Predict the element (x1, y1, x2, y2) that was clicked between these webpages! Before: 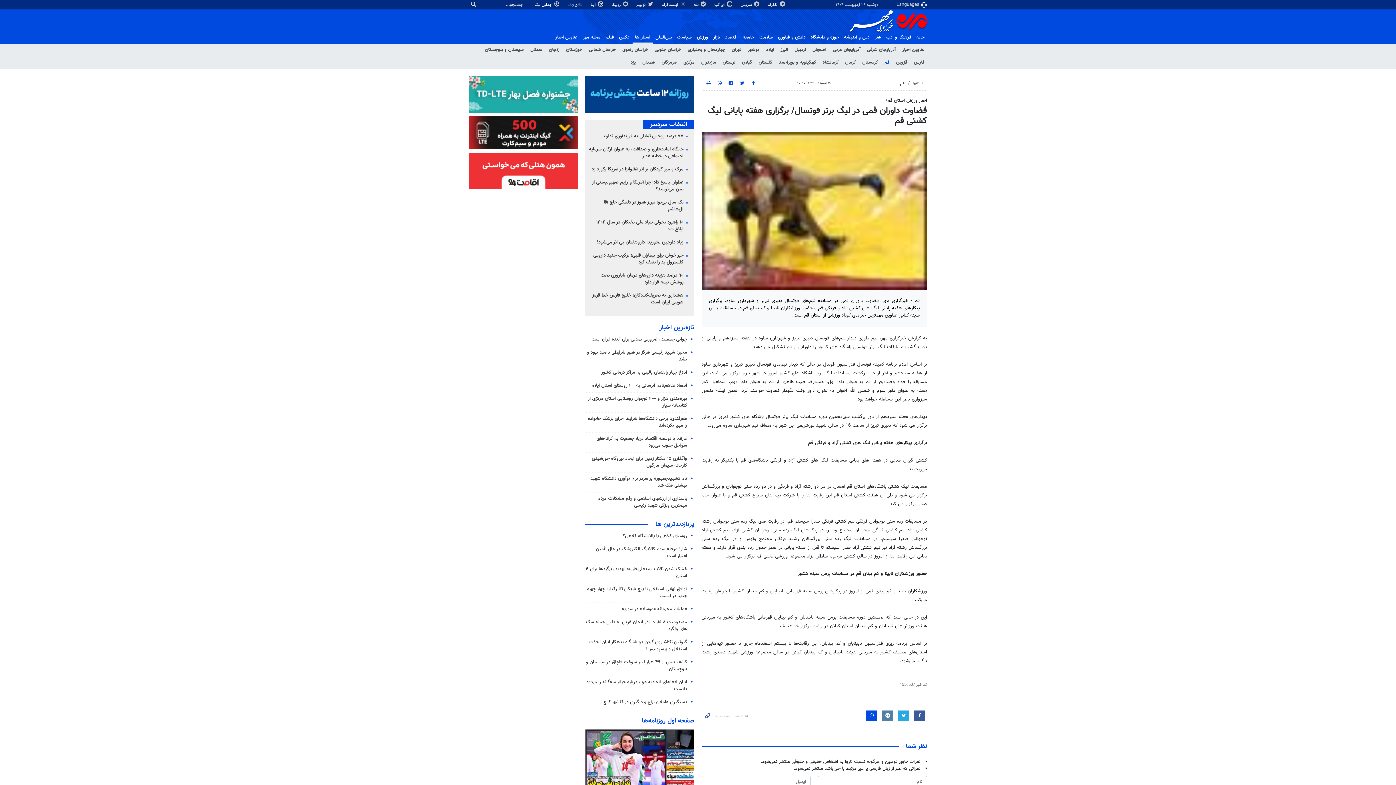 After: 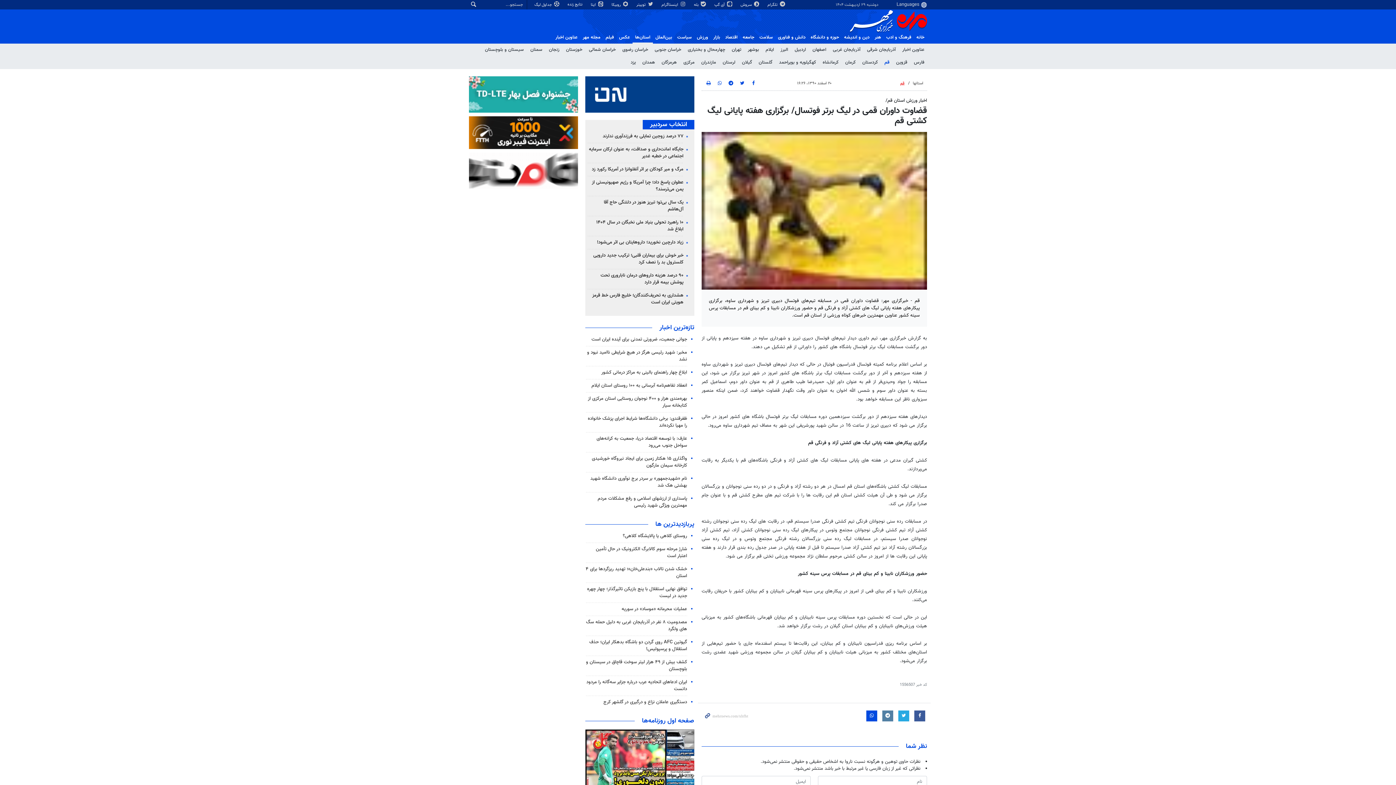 Action: label: قم bbox: (900, 80, 904, 86)